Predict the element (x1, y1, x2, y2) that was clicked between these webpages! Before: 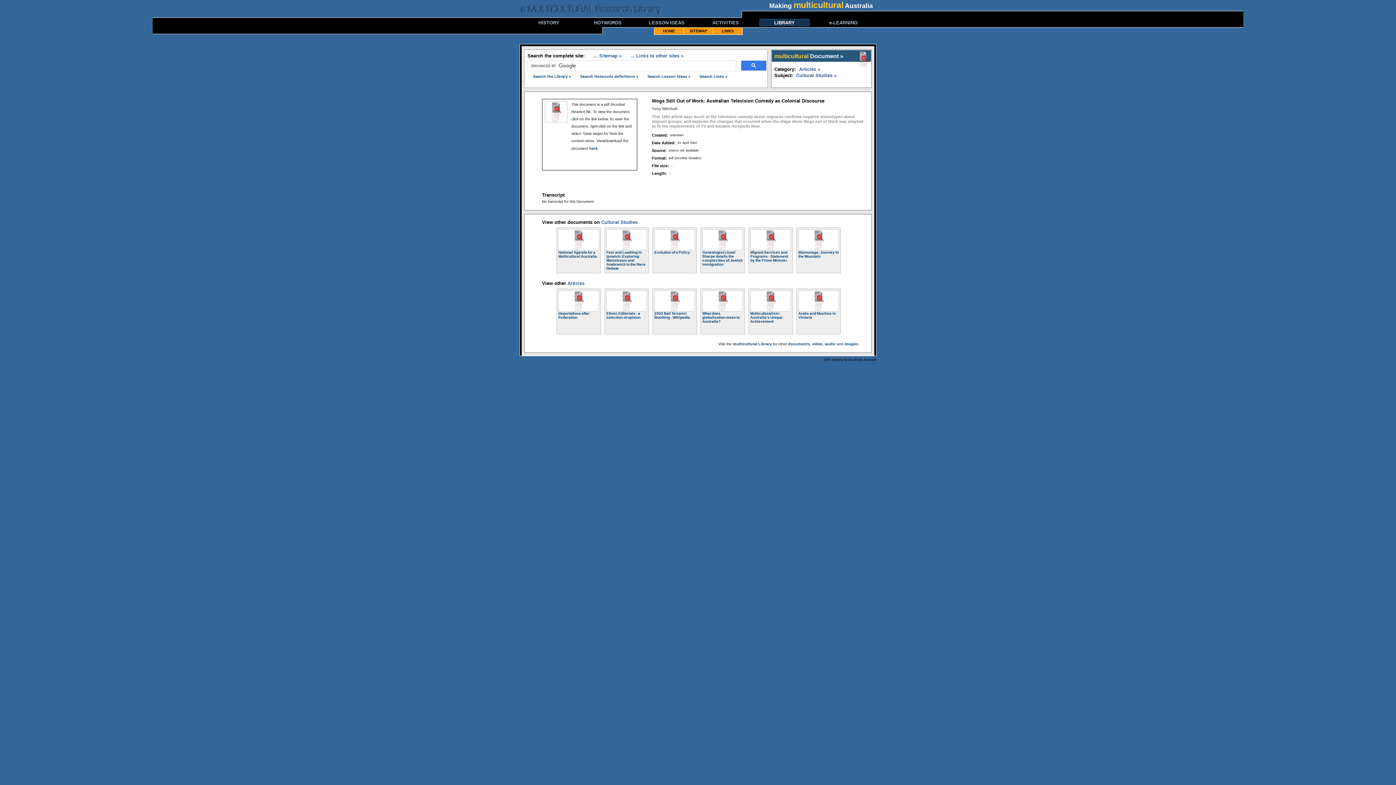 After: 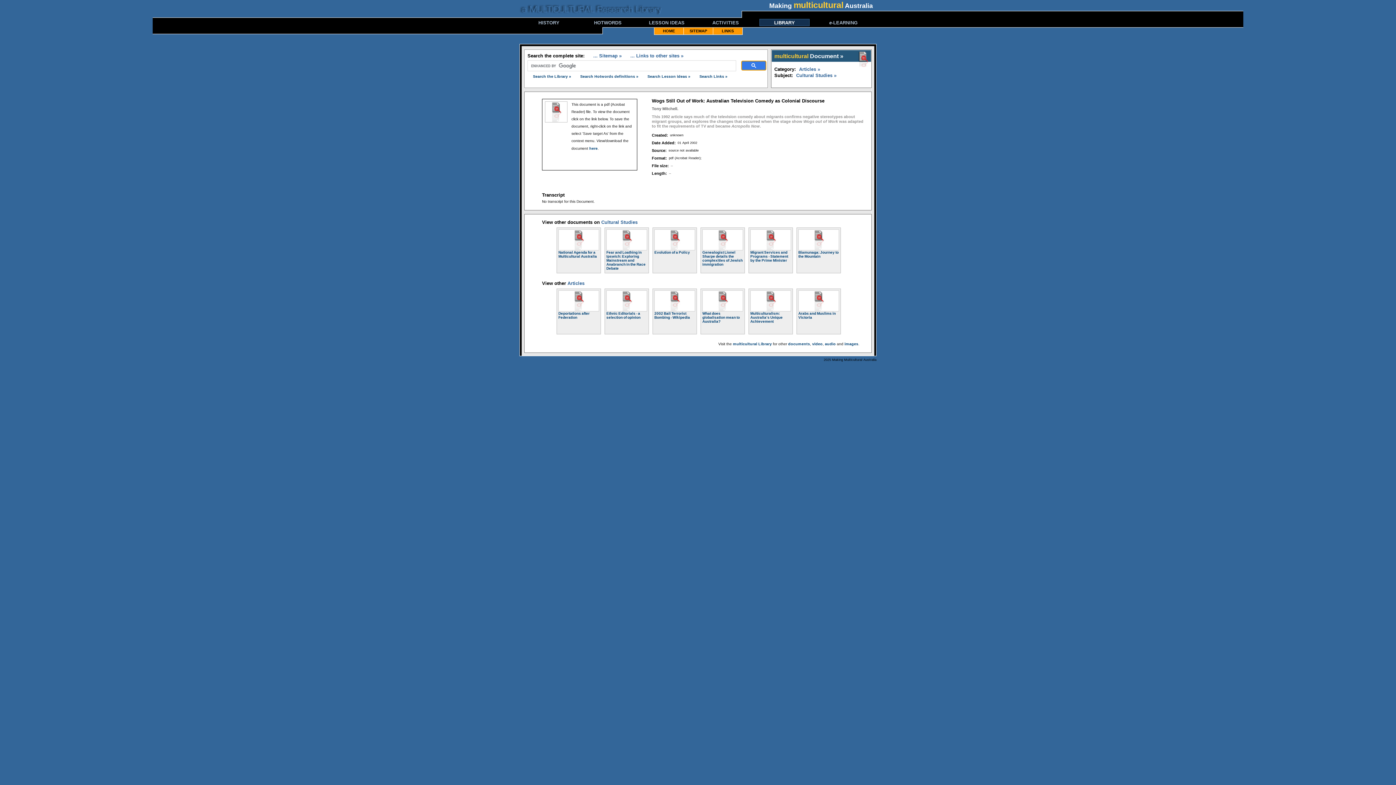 Action: bbox: (741, 60, 766, 70)